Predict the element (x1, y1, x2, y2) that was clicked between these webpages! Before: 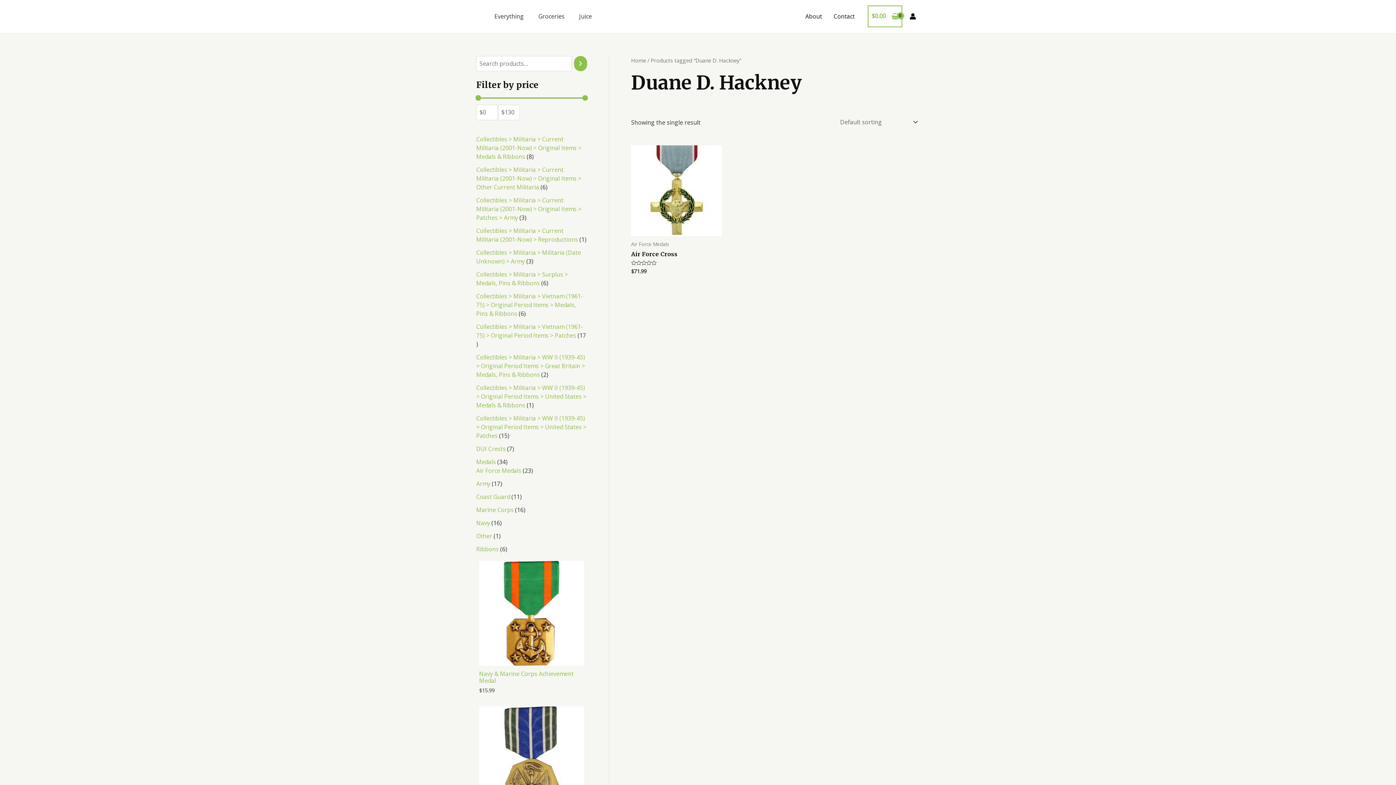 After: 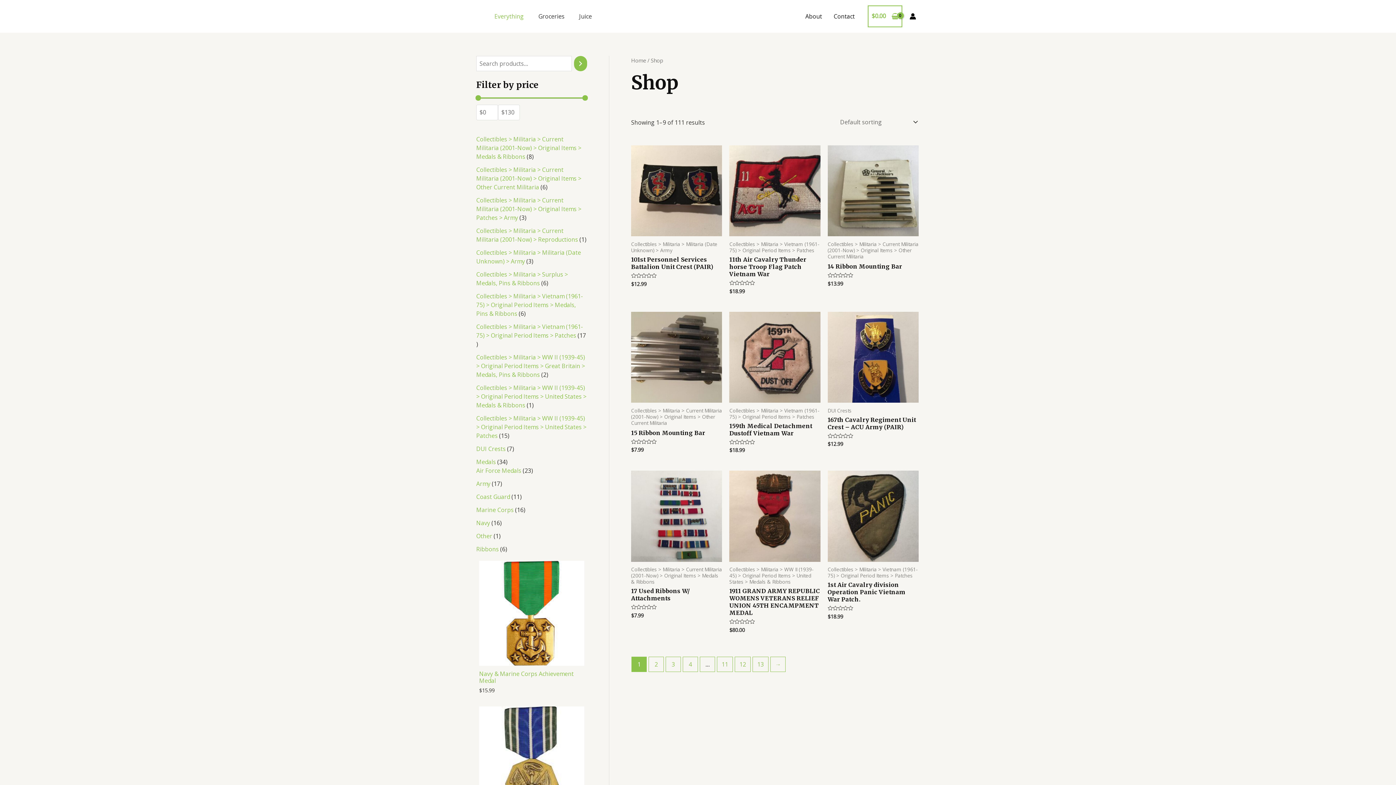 Action: label: Everything bbox: (487, 7, 531, 25)